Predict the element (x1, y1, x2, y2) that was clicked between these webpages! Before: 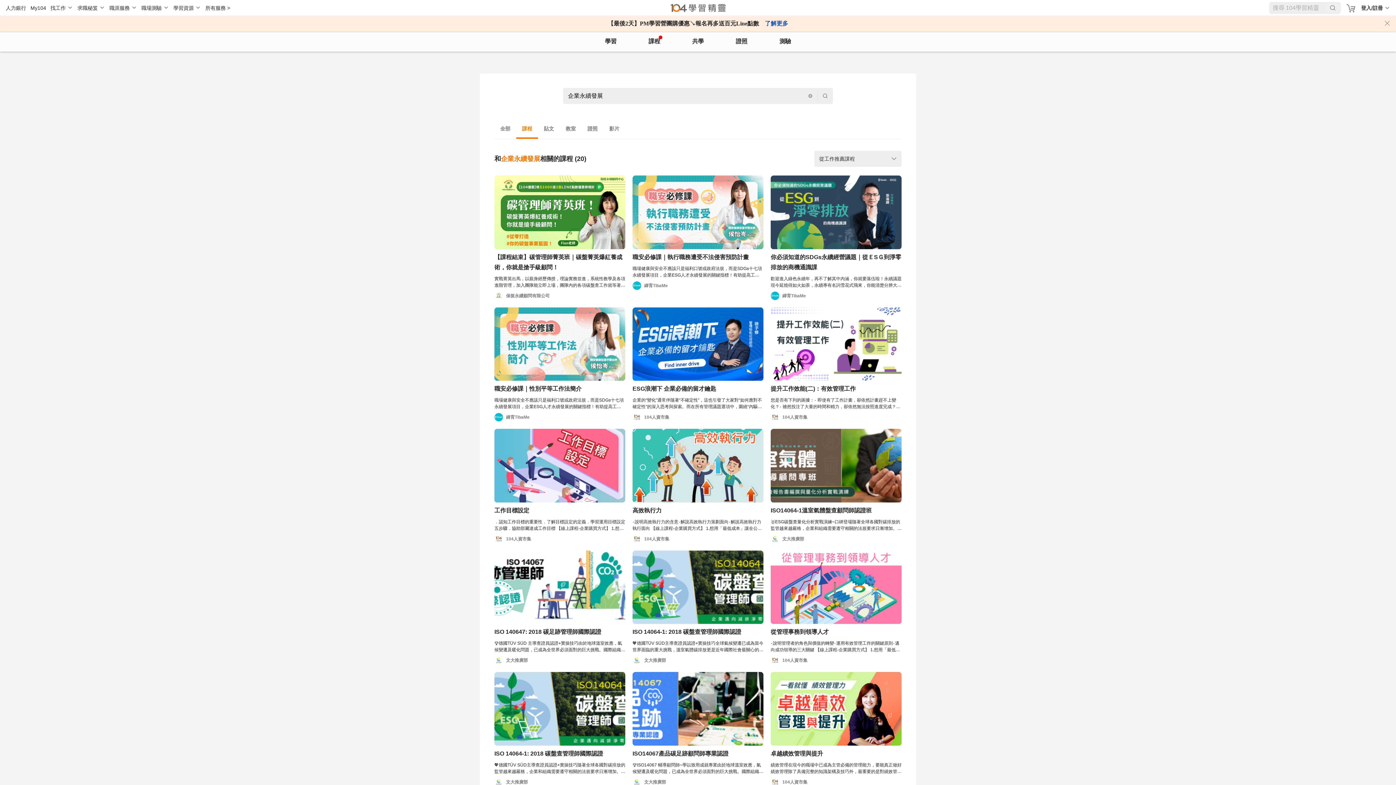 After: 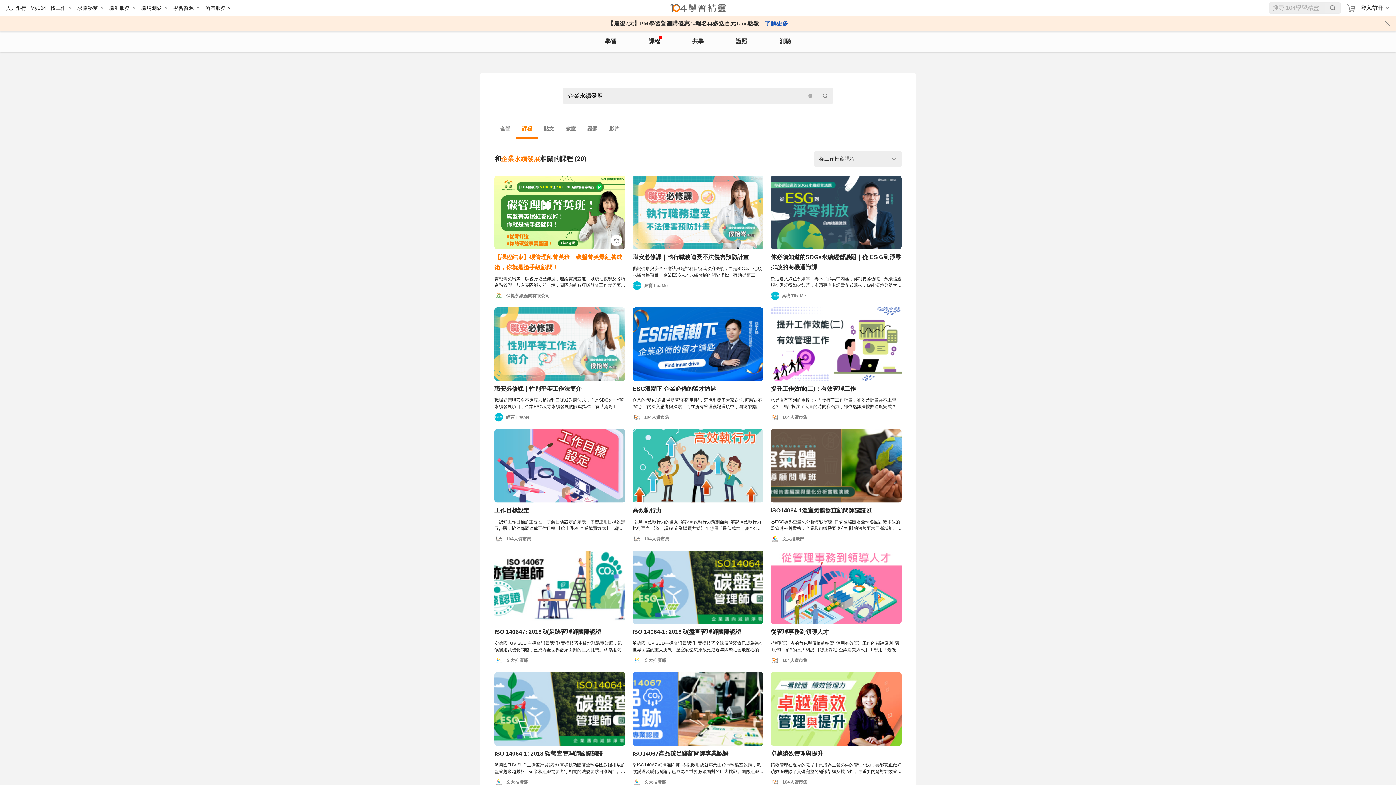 Action: bbox: (494, 175, 625, 300) label: 【課程結束】碳管理師菁英班｜碳盤菁英爆紅養成術，你就是搶手級顧問！
實戰菁英出馬，以親身經歷傳授，理論實務並進，系統性教學及各項進階管理，加入團隊能立即上場，團隊內的各項碳盤查工作就等著你落地進行！菁英課程就是為你打造的爆紅成功！
 保挺永續顧問有限公司